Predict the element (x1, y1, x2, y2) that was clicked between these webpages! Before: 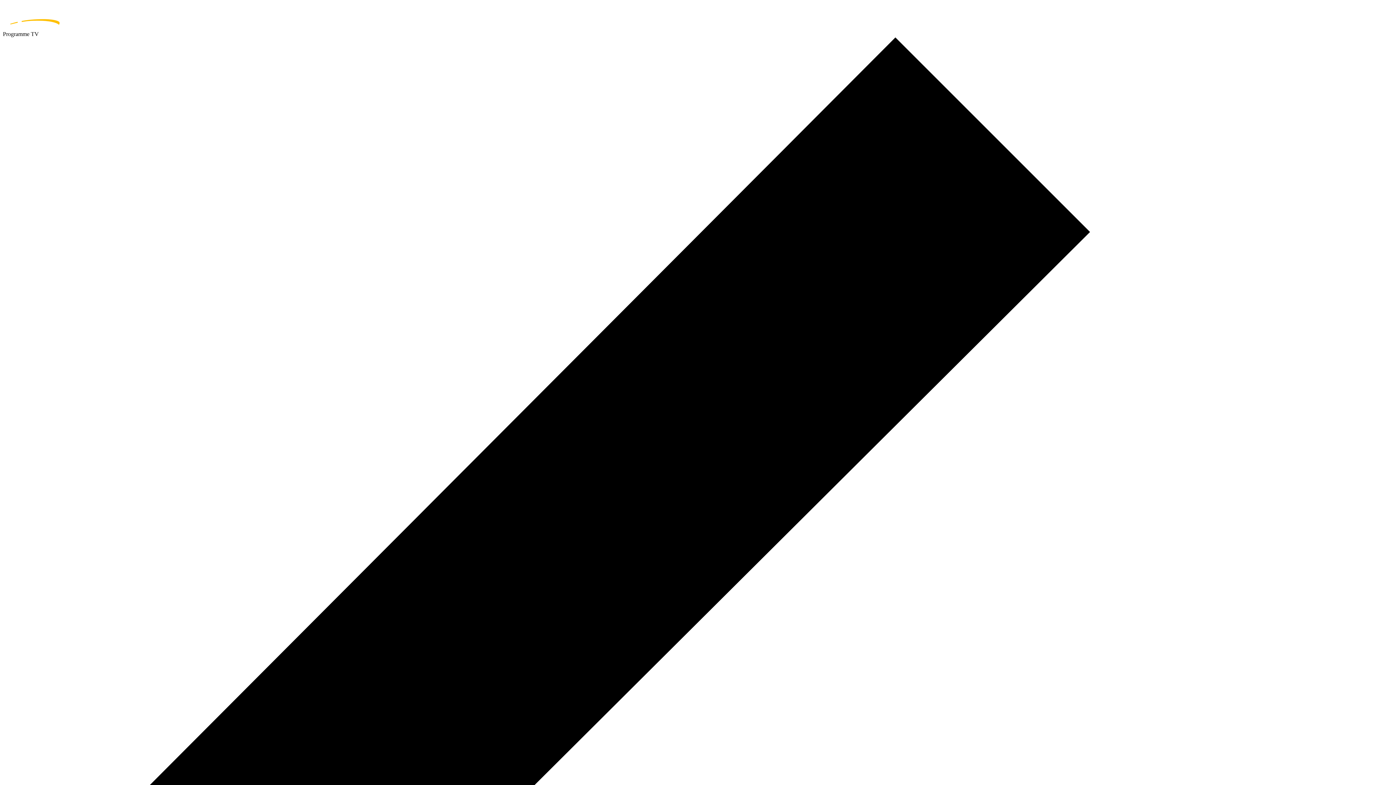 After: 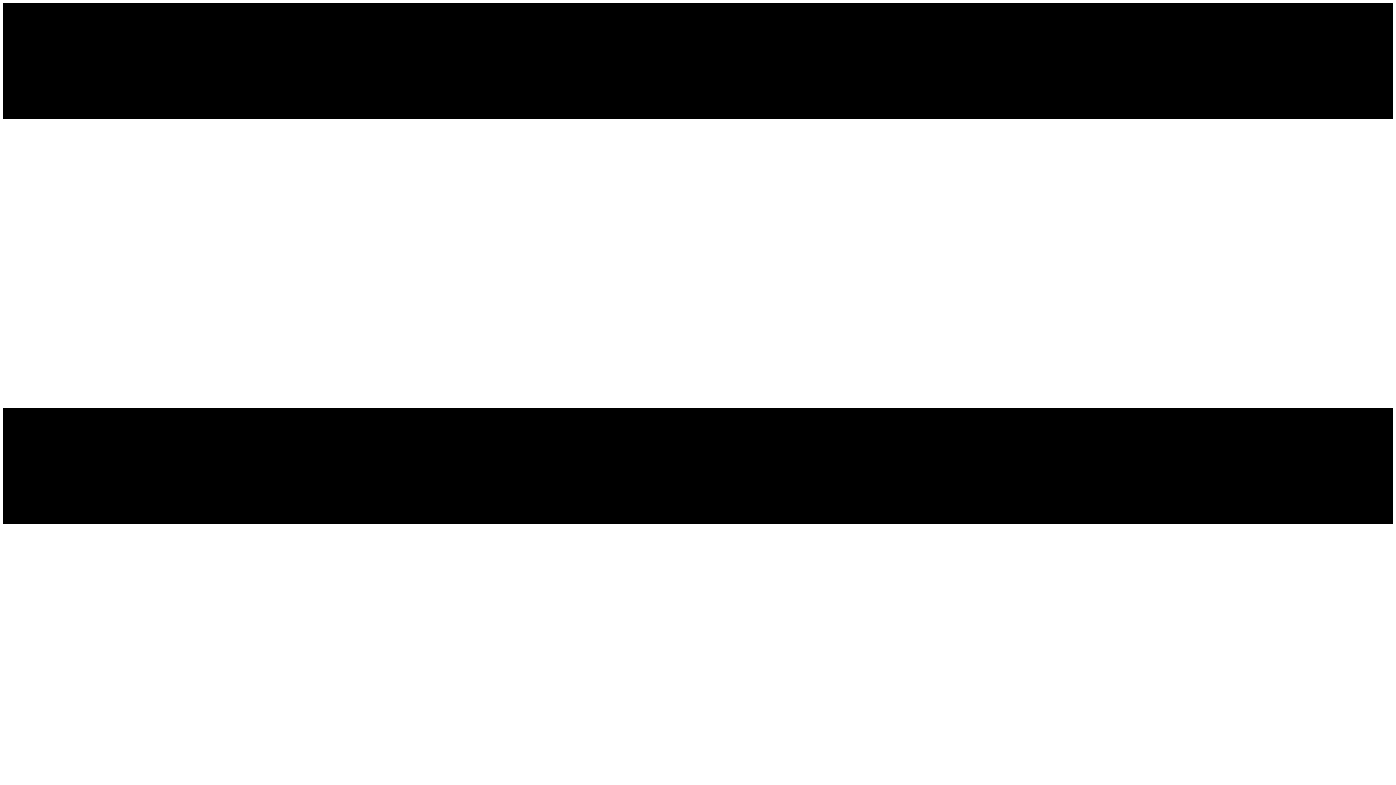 Action: label: home page bbox: (2, 2, 1393, 30)